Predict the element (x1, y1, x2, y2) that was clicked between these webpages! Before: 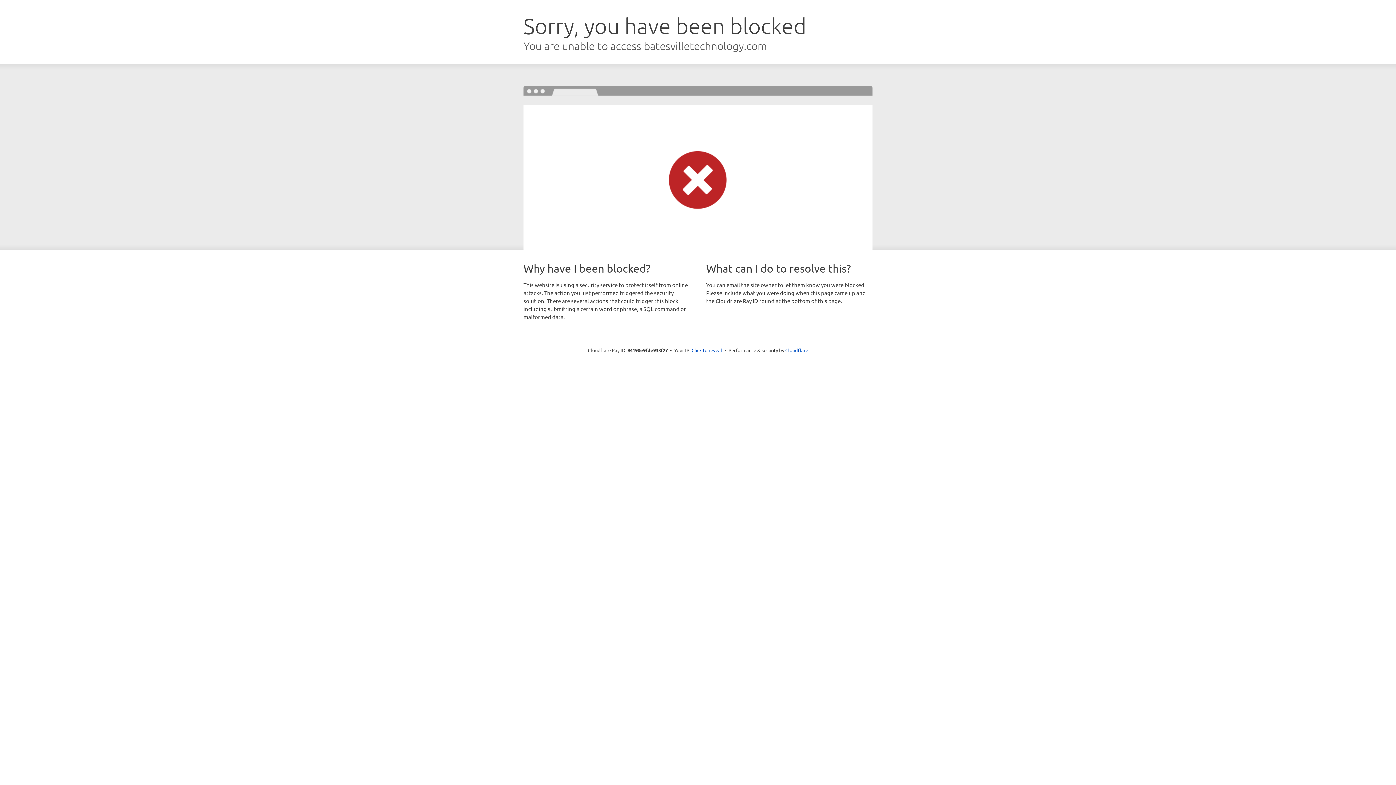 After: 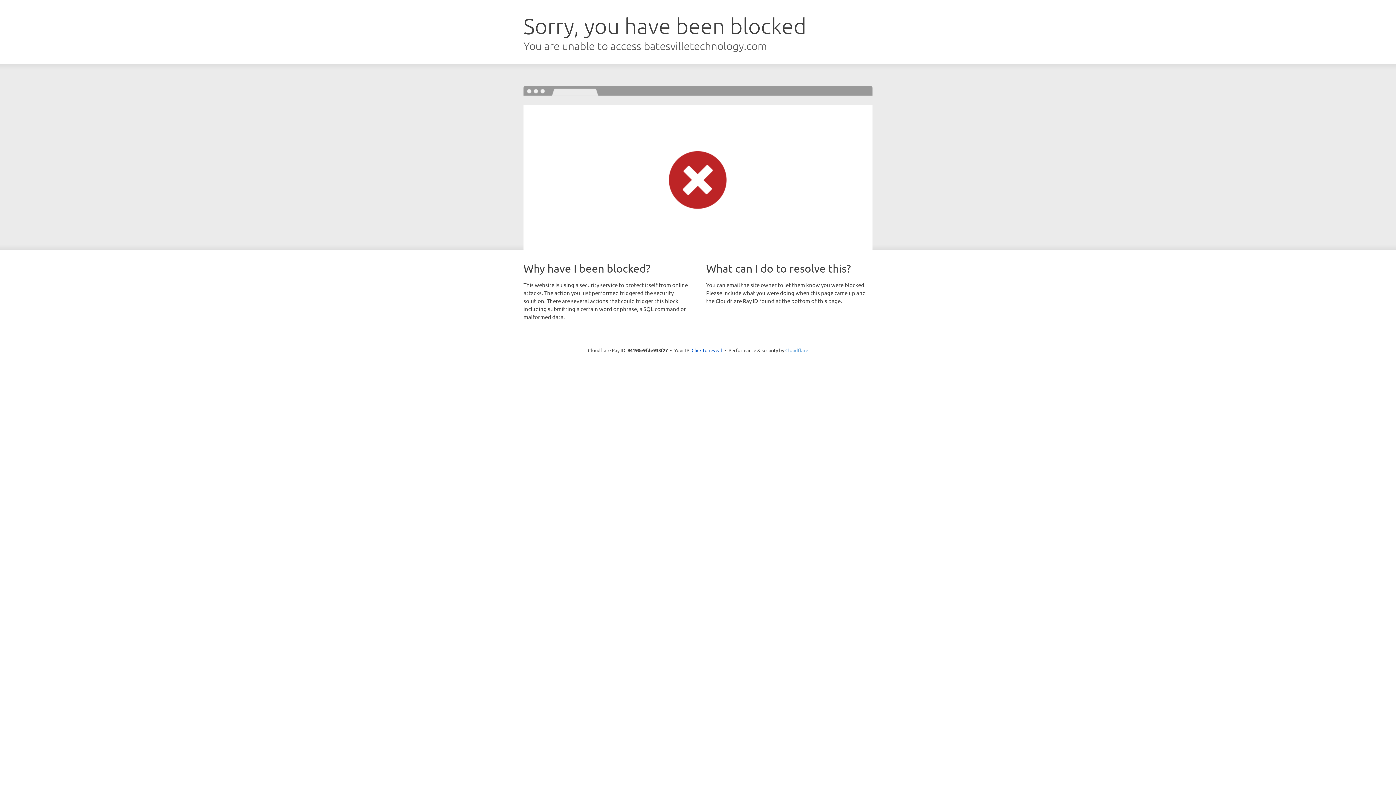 Action: bbox: (785, 347, 808, 353) label: Cloudflare